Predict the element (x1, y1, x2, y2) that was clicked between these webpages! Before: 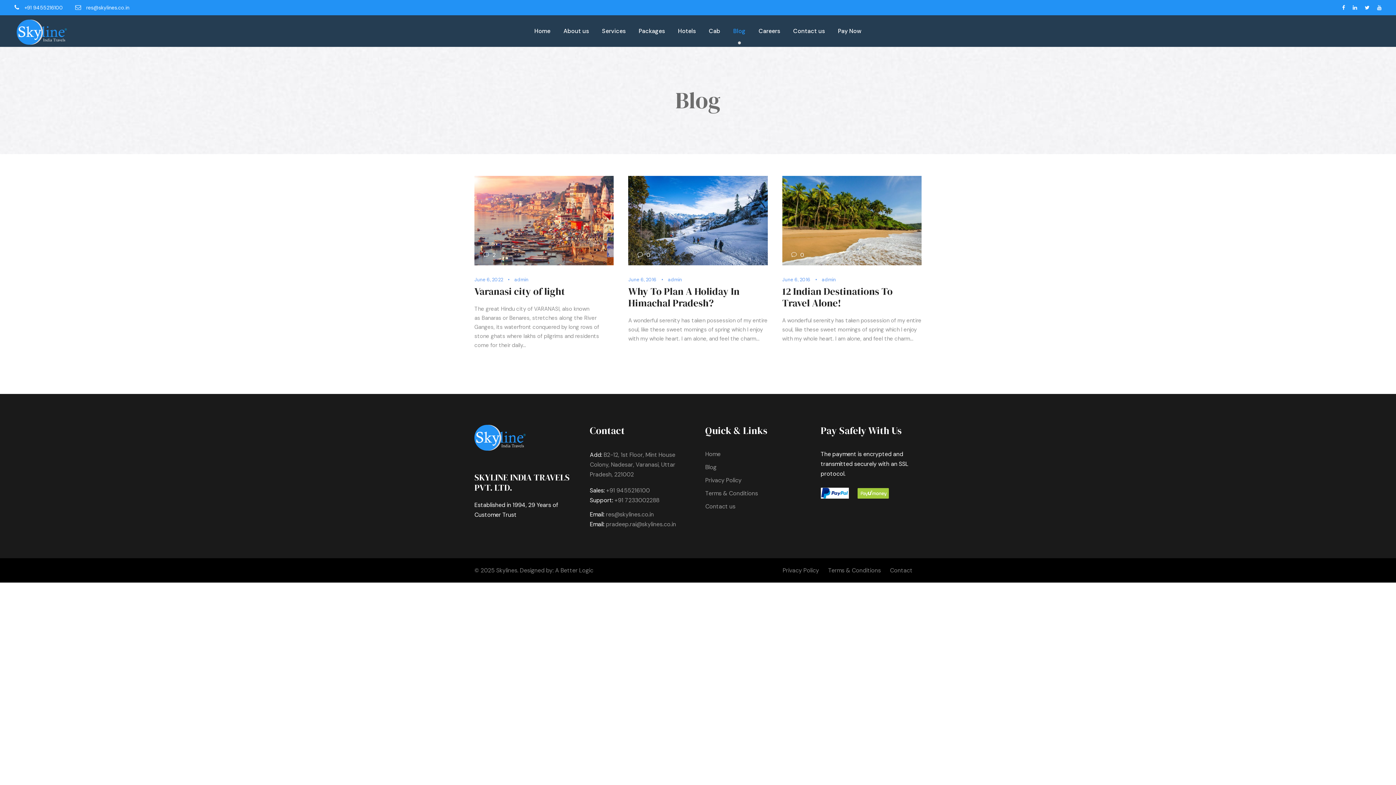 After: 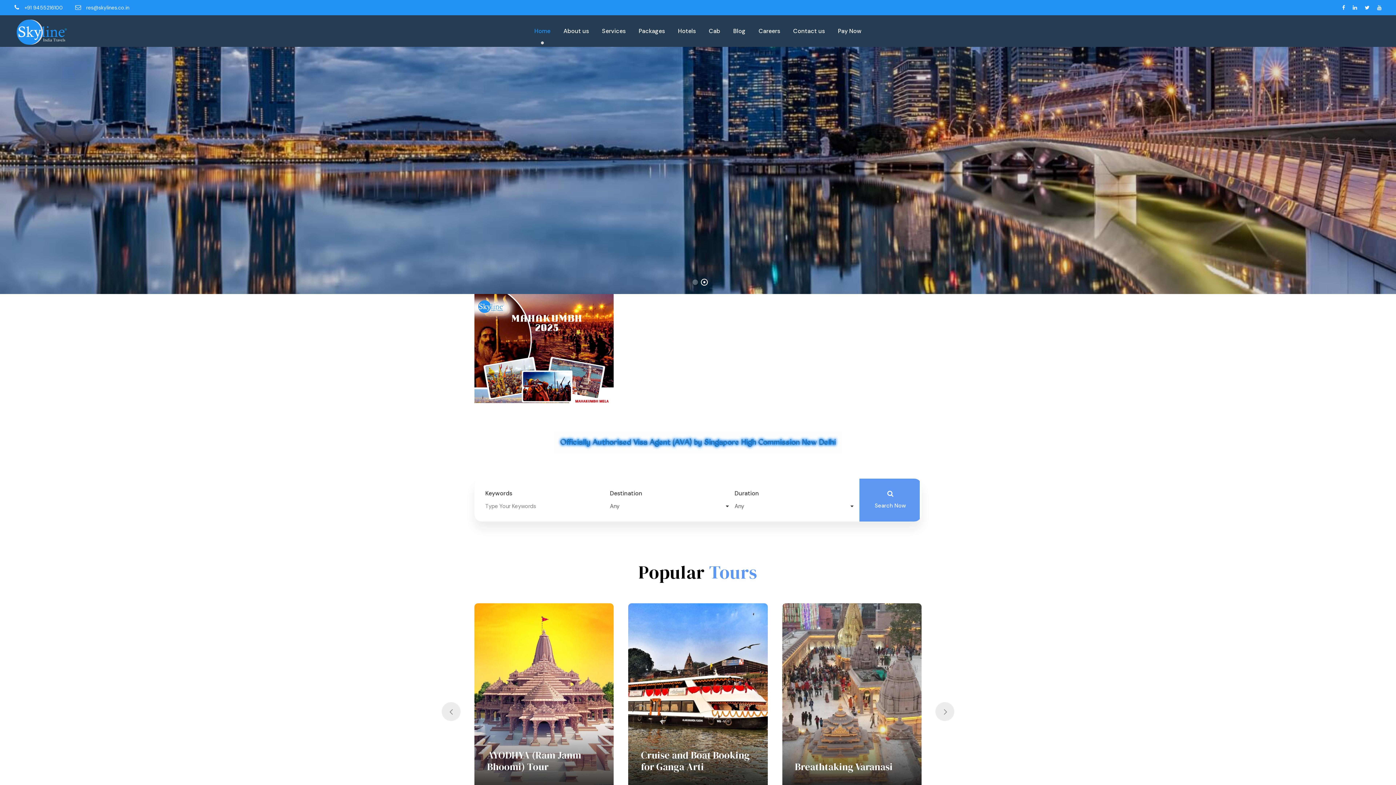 Action: label: Home bbox: (705, 450, 720, 458)